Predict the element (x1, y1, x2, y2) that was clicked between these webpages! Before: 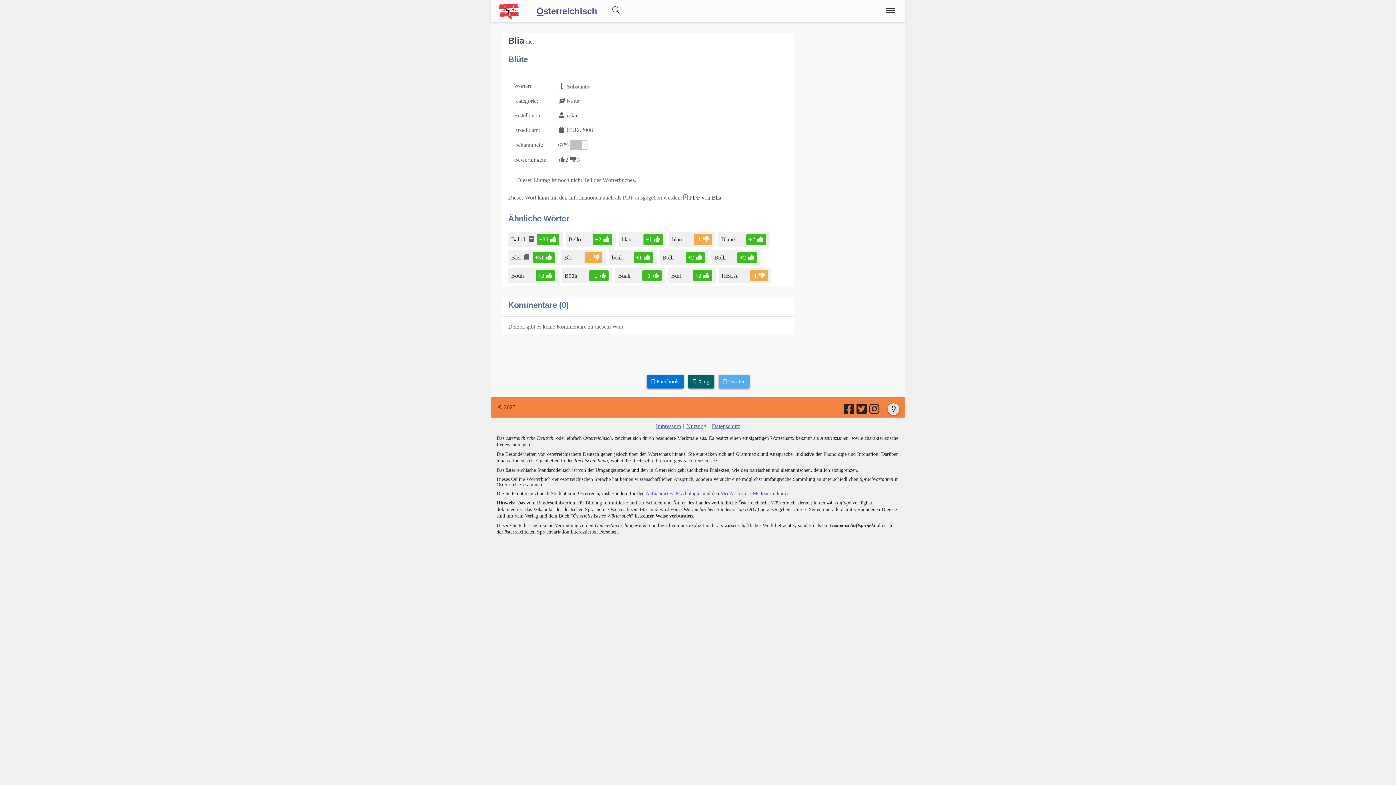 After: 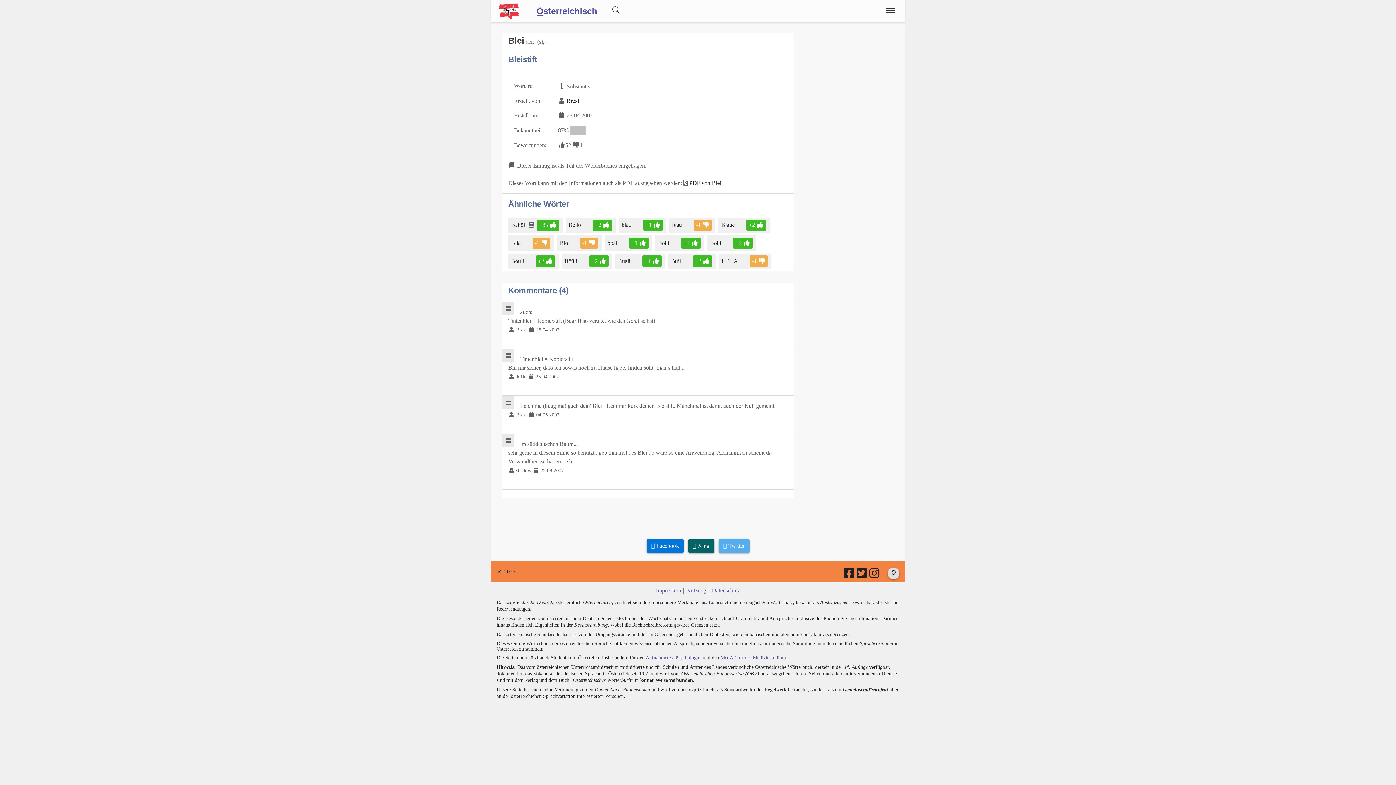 Action: bbox: (511, 254, 521, 260) label: Blei